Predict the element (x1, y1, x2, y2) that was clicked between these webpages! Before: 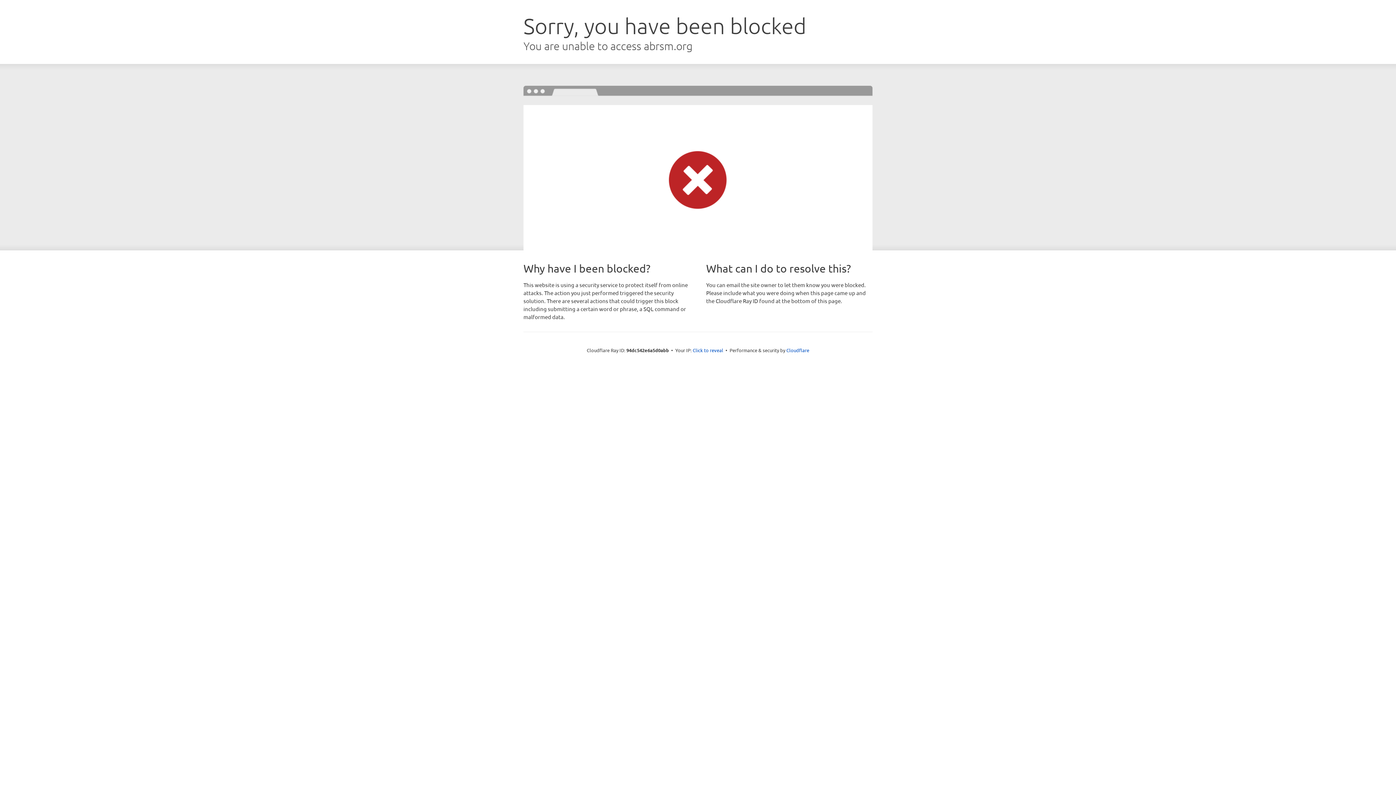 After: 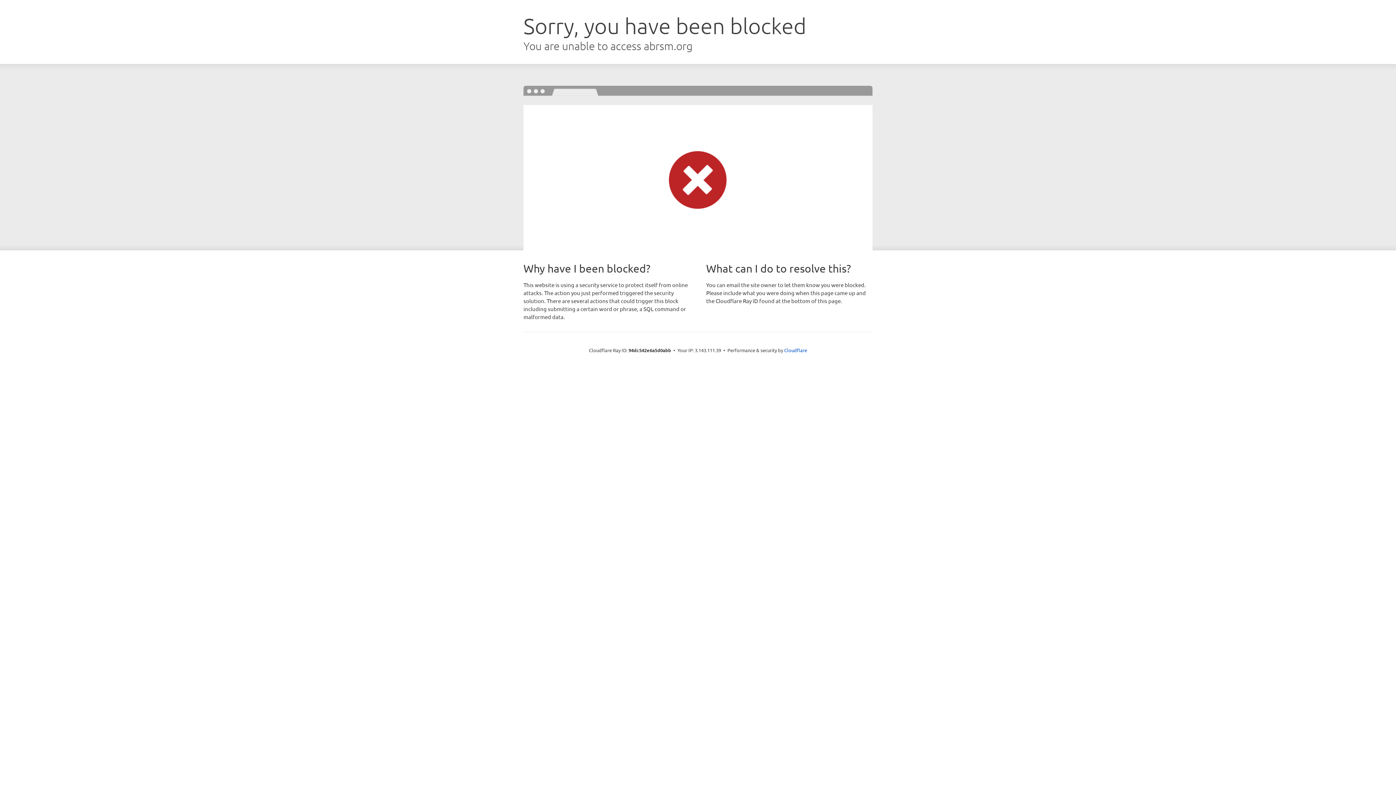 Action: bbox: (692, 346, 723, 353) label: Click to reveal